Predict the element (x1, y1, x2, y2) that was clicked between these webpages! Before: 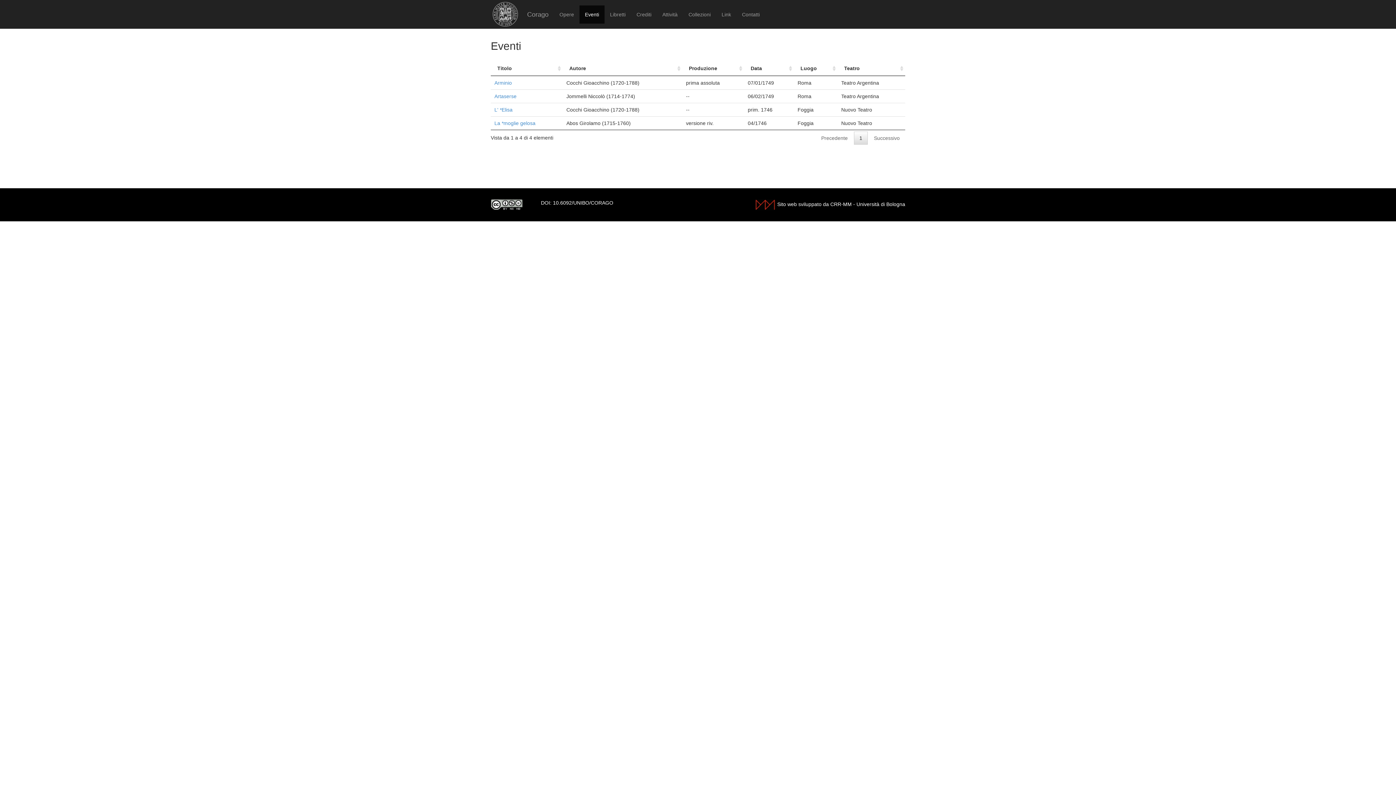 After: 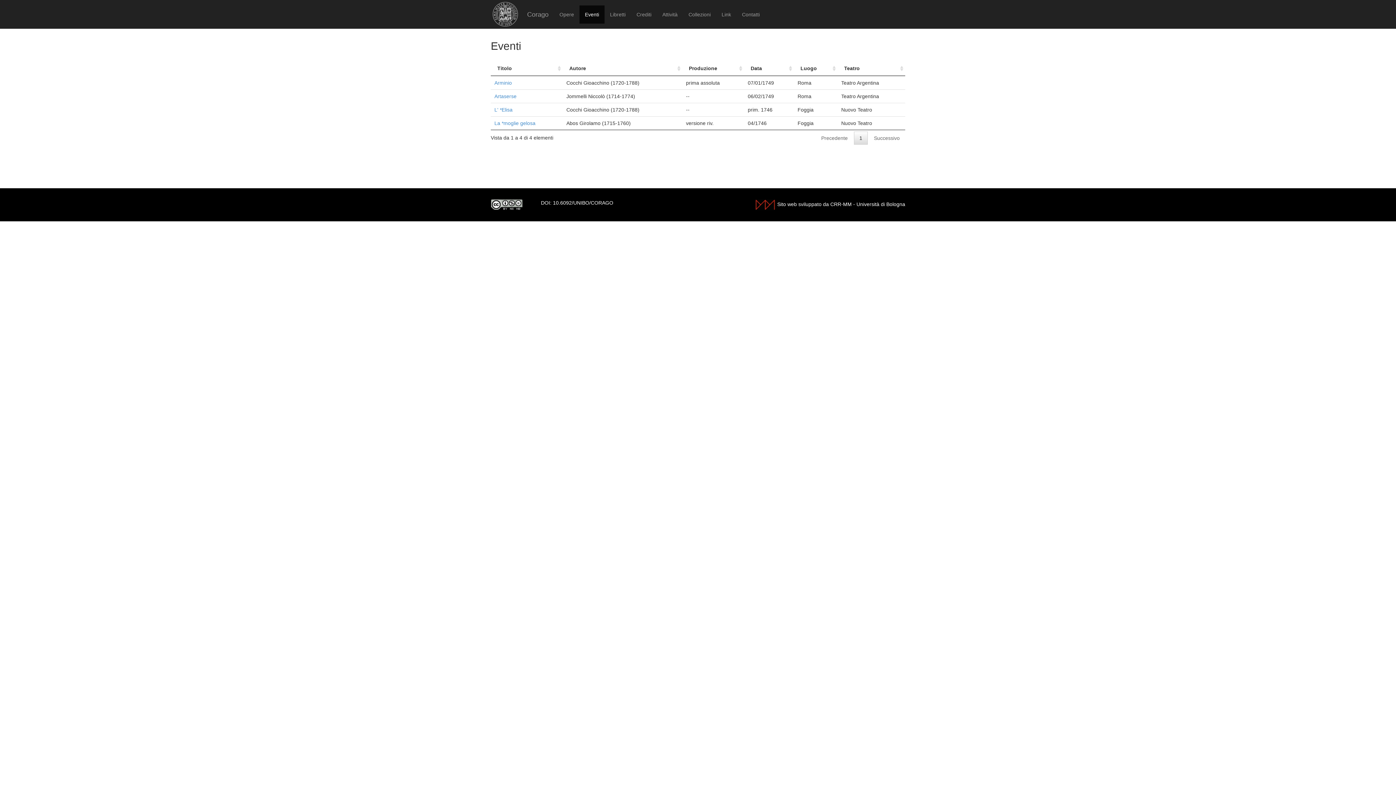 Action: bbox: (490, 201, 522, 207)